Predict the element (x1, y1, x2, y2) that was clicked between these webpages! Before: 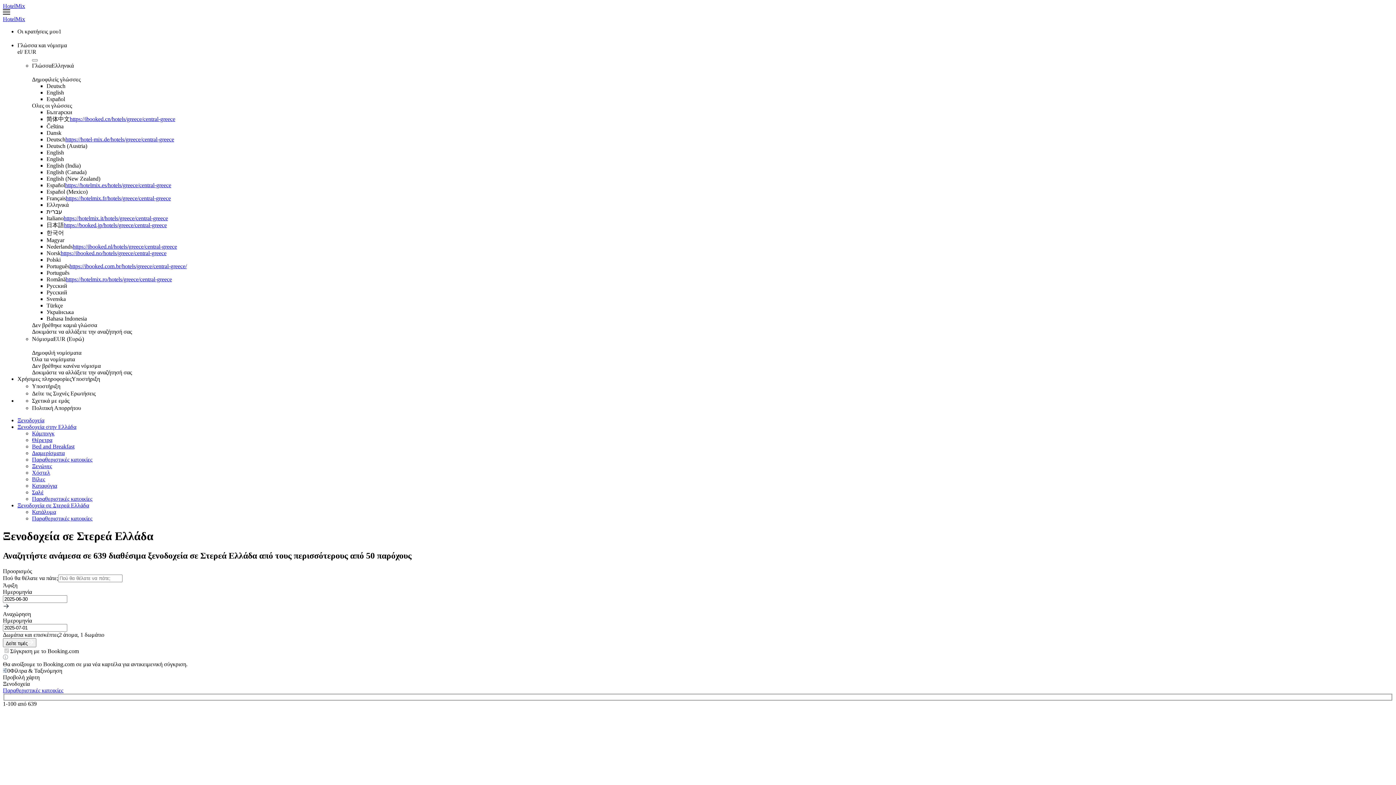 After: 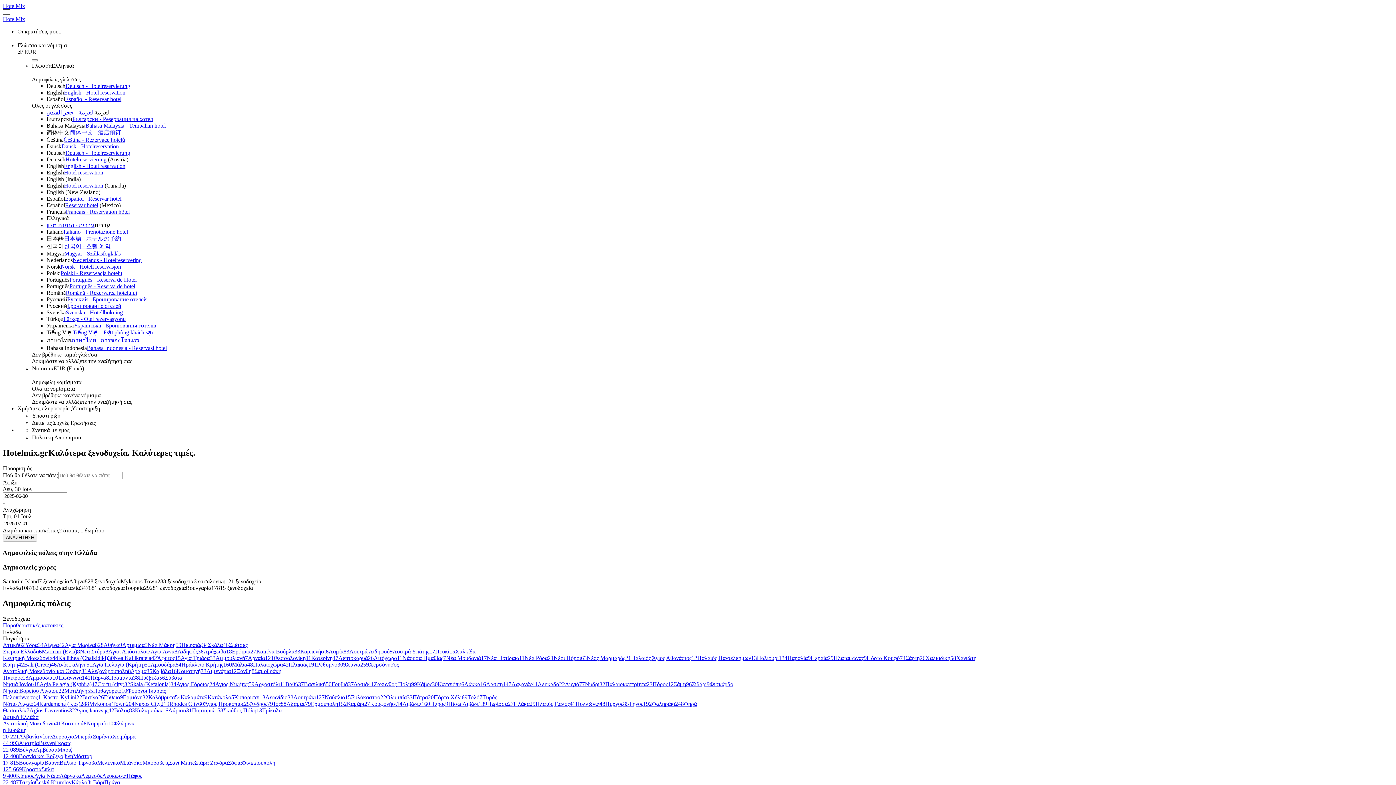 Action: label: HotelMix bbox: (2, 16, 25, 22)